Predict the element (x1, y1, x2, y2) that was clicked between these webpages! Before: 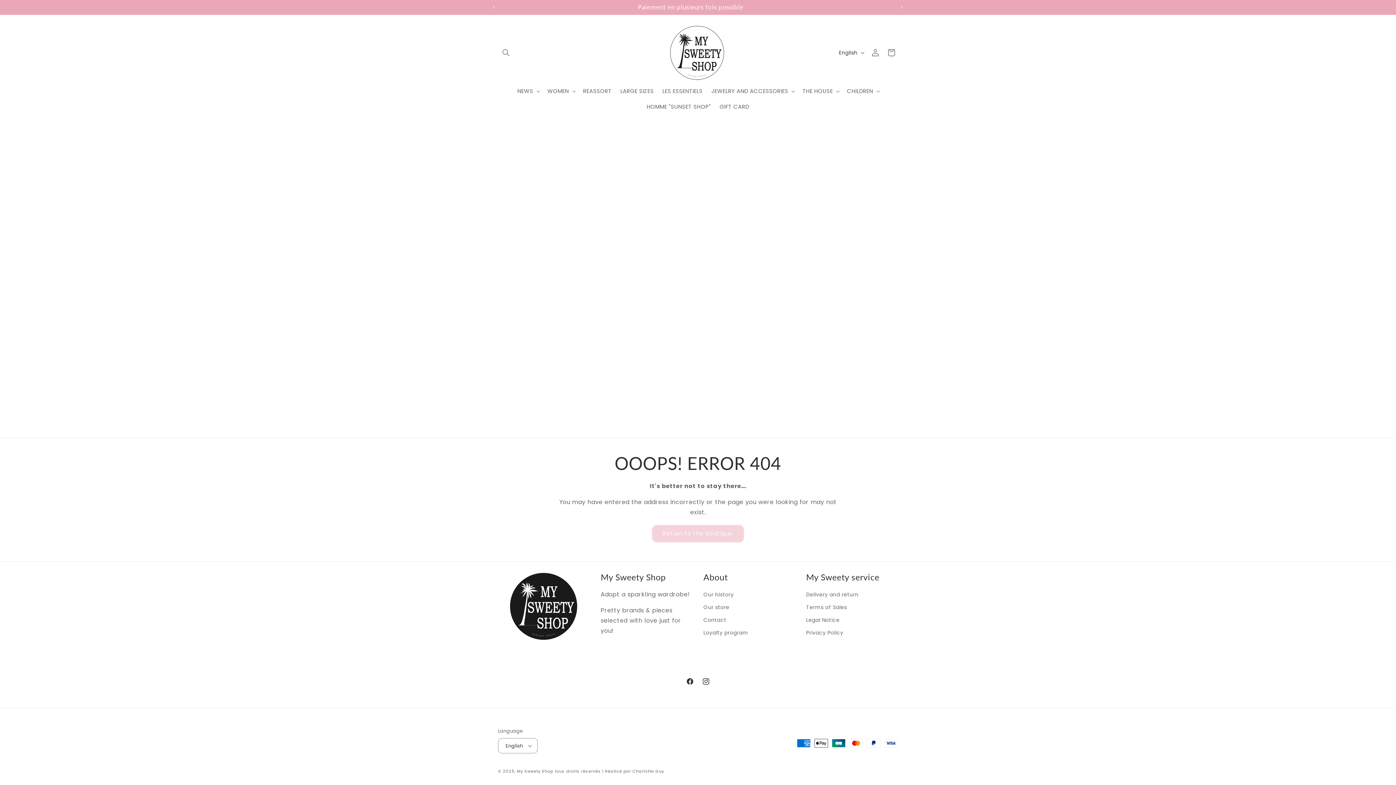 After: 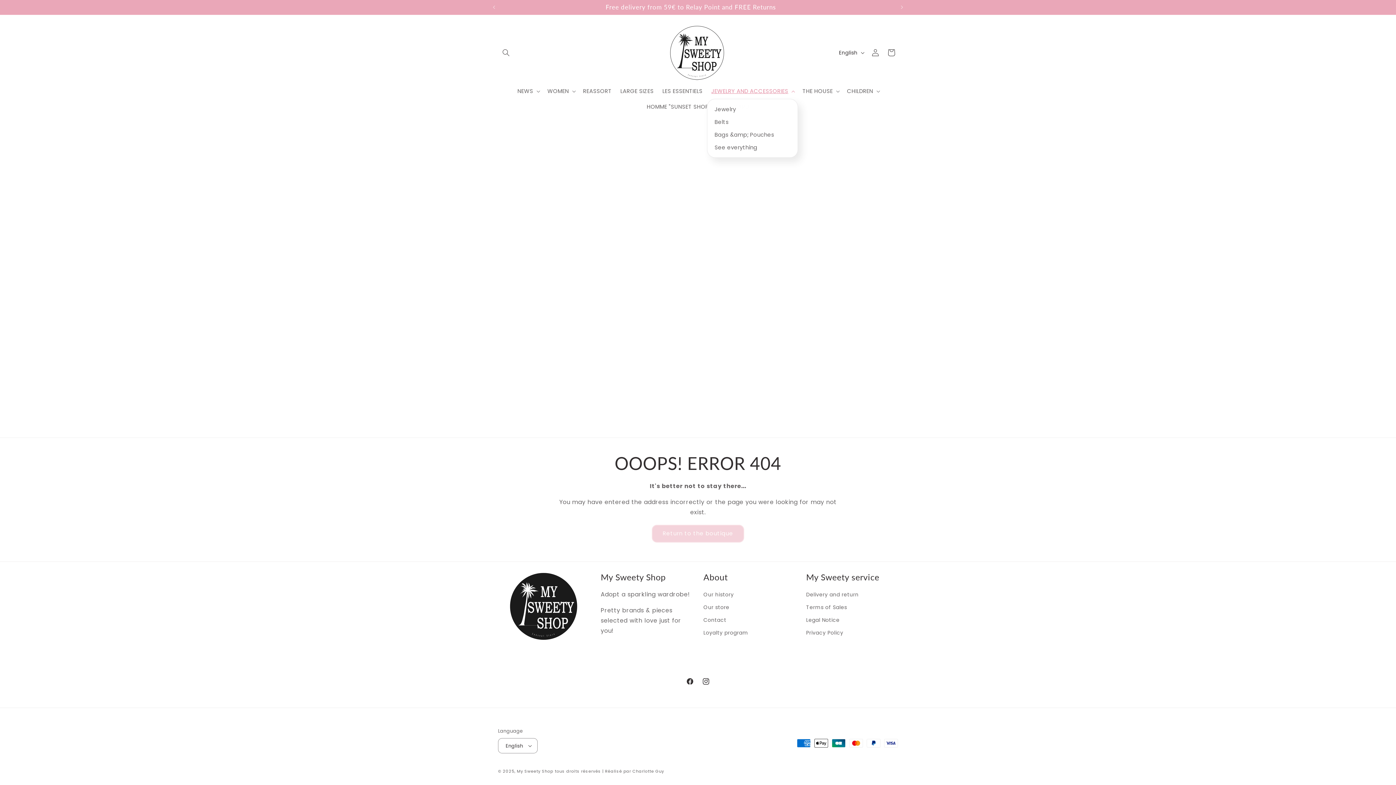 Action: label: JEWELRY AND ACCESSORIES bbox: (707, 83, 798, 98)